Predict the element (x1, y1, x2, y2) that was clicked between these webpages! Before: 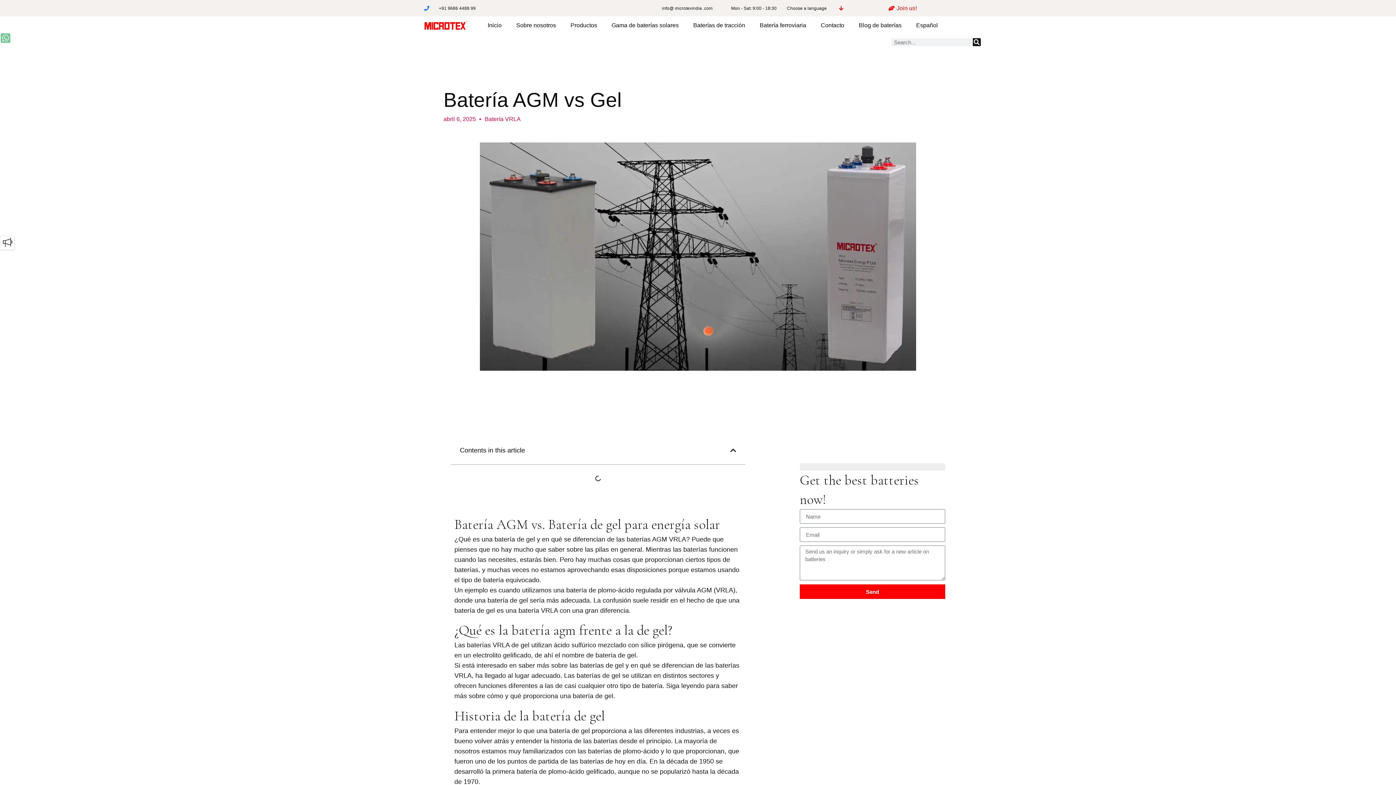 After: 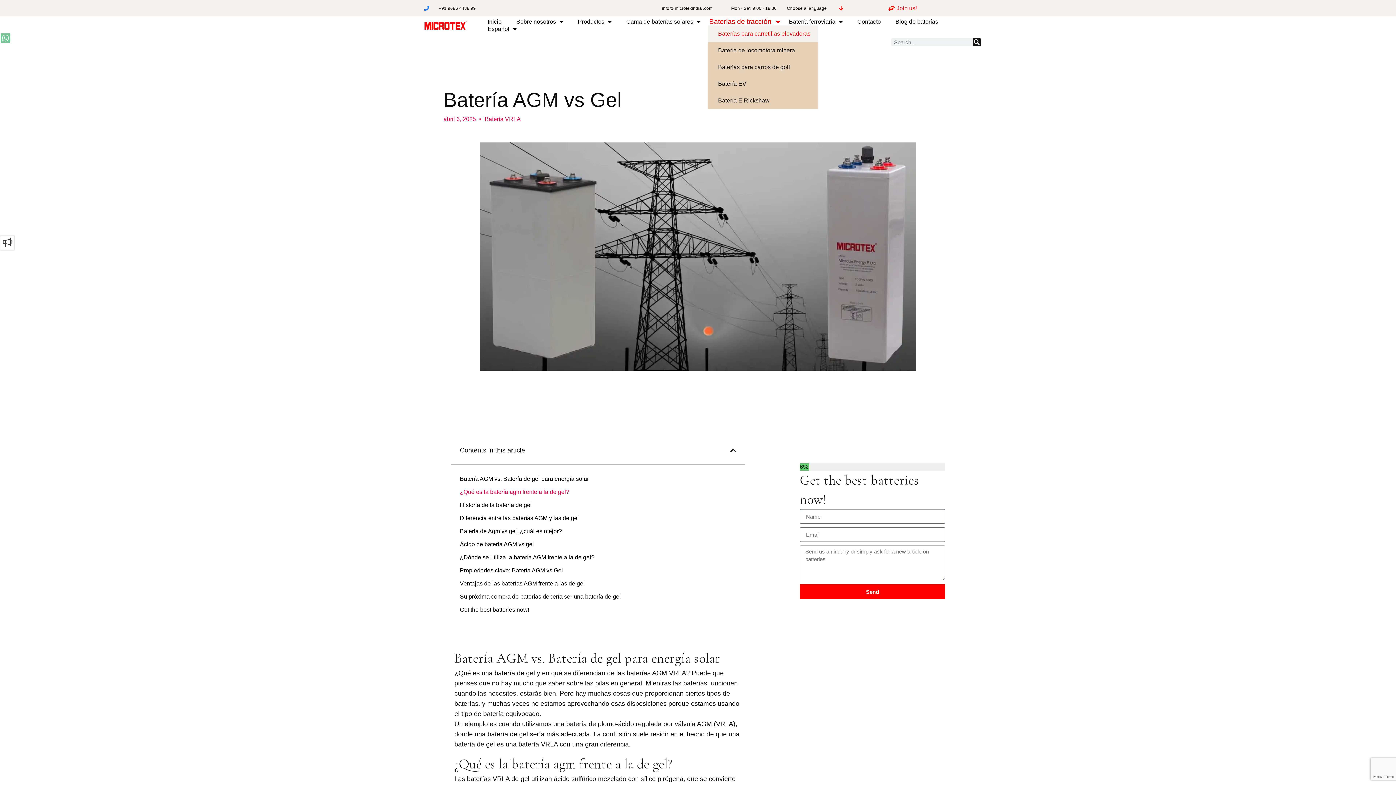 Action: bbox: (686, 21, 752, 29) label: Baterías de tracción